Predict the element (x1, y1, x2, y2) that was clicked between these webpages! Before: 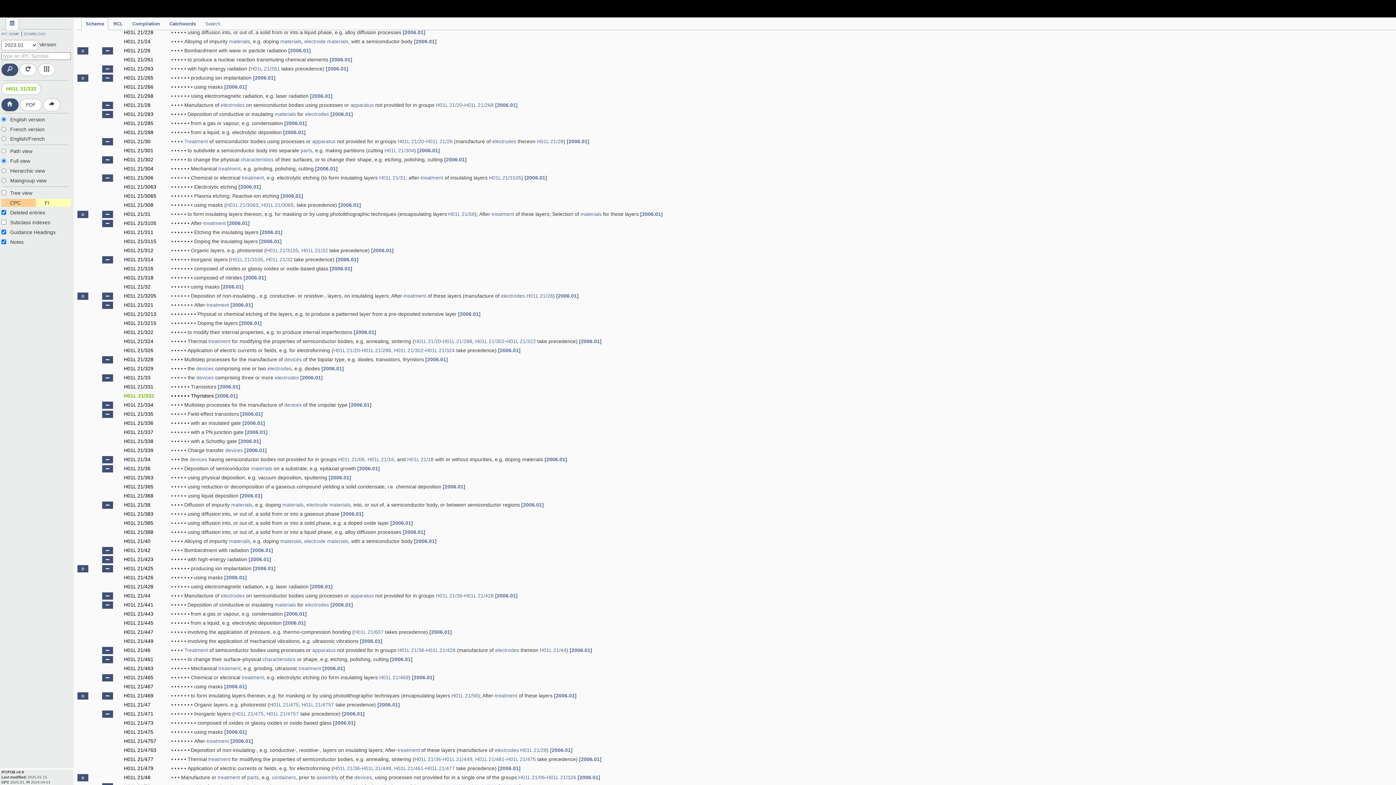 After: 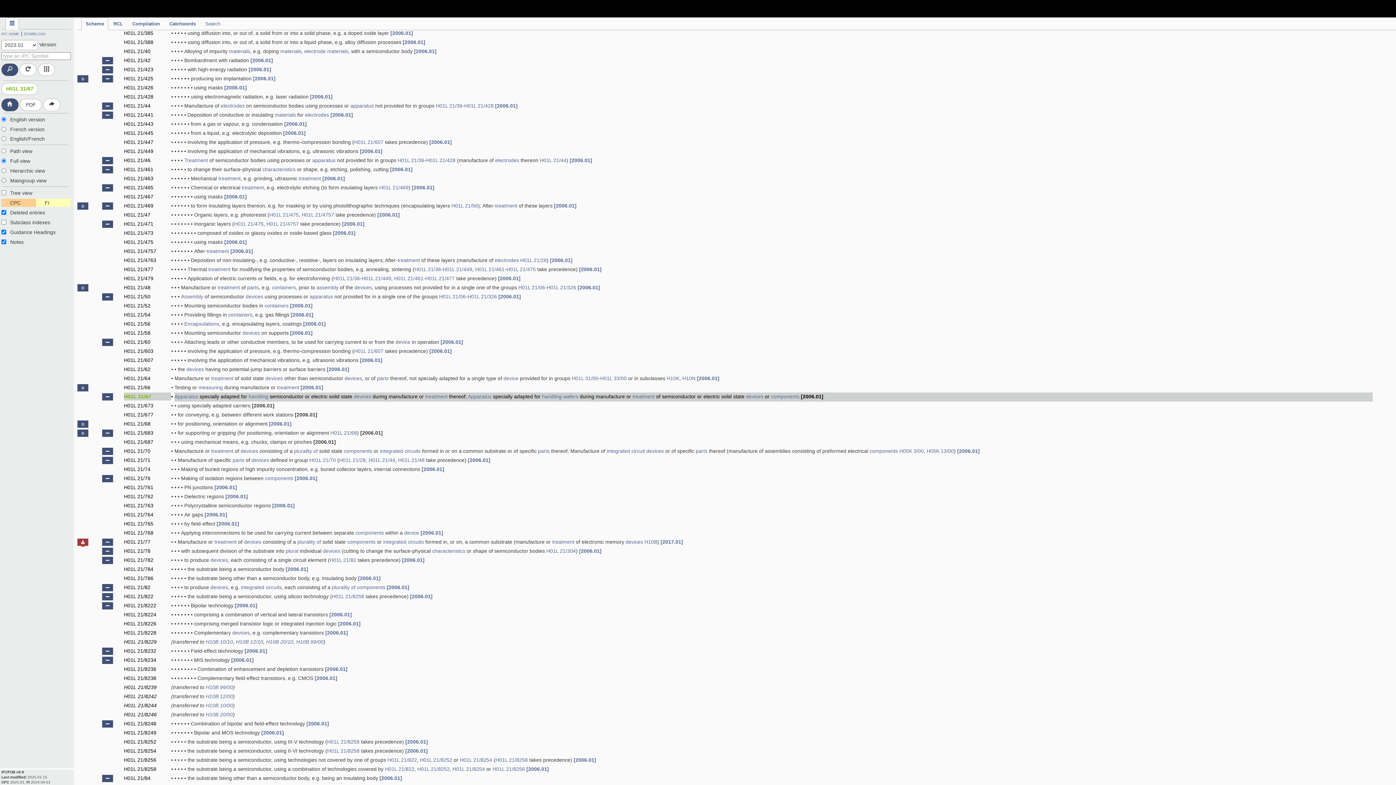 Action: label: H01L 21/67 bbox: (322, 435, 349, 441)